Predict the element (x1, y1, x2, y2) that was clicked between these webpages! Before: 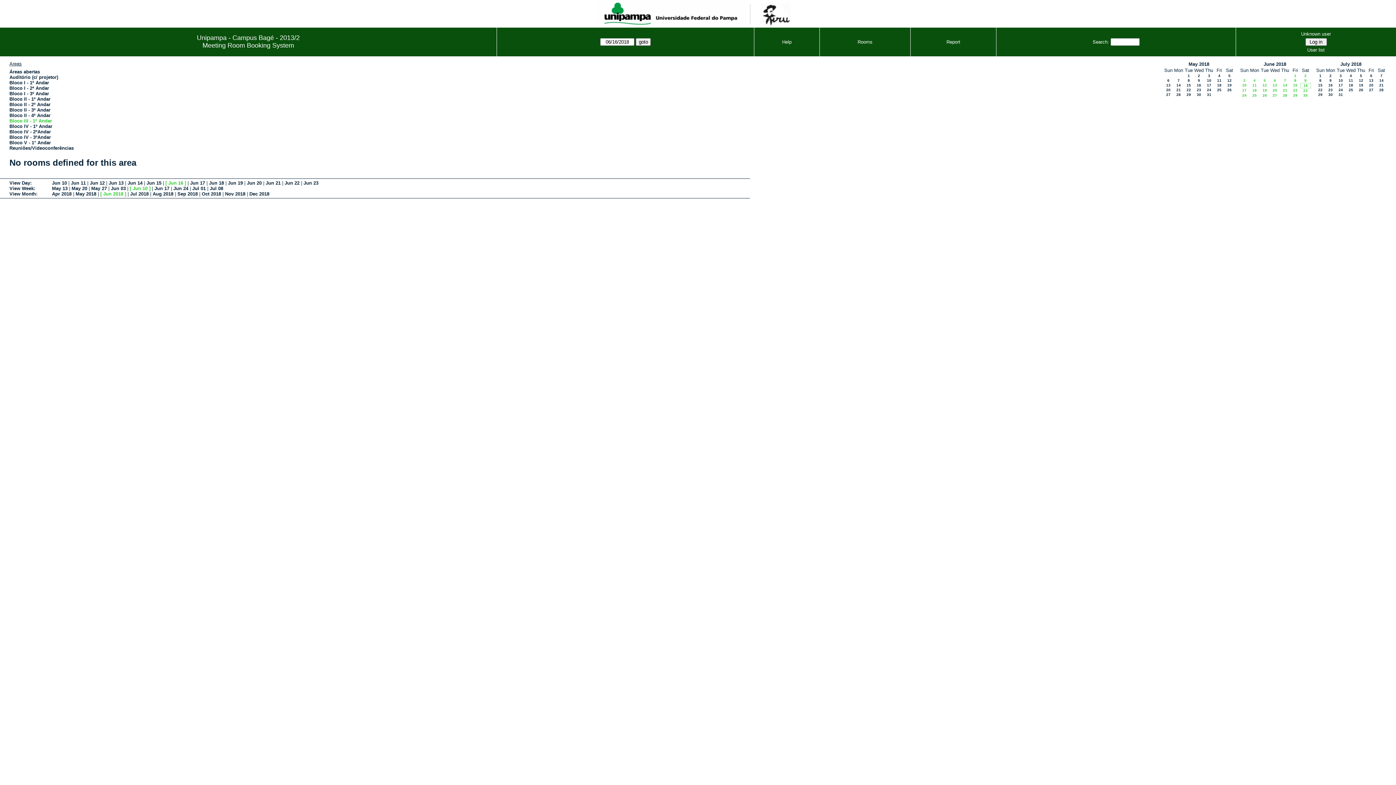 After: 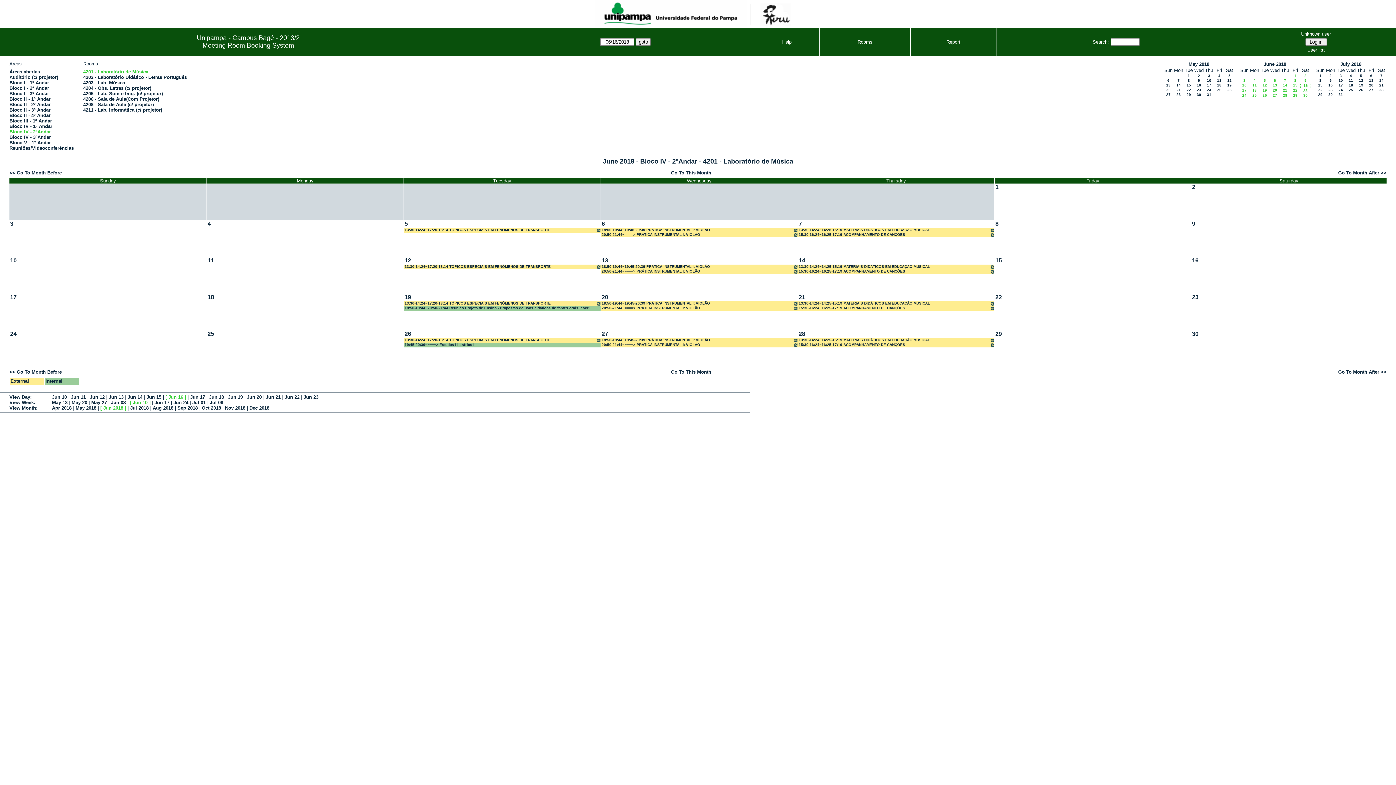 Action: bbox: (9, 128, 50, 134) label: Bloco IV - 2ºAndar